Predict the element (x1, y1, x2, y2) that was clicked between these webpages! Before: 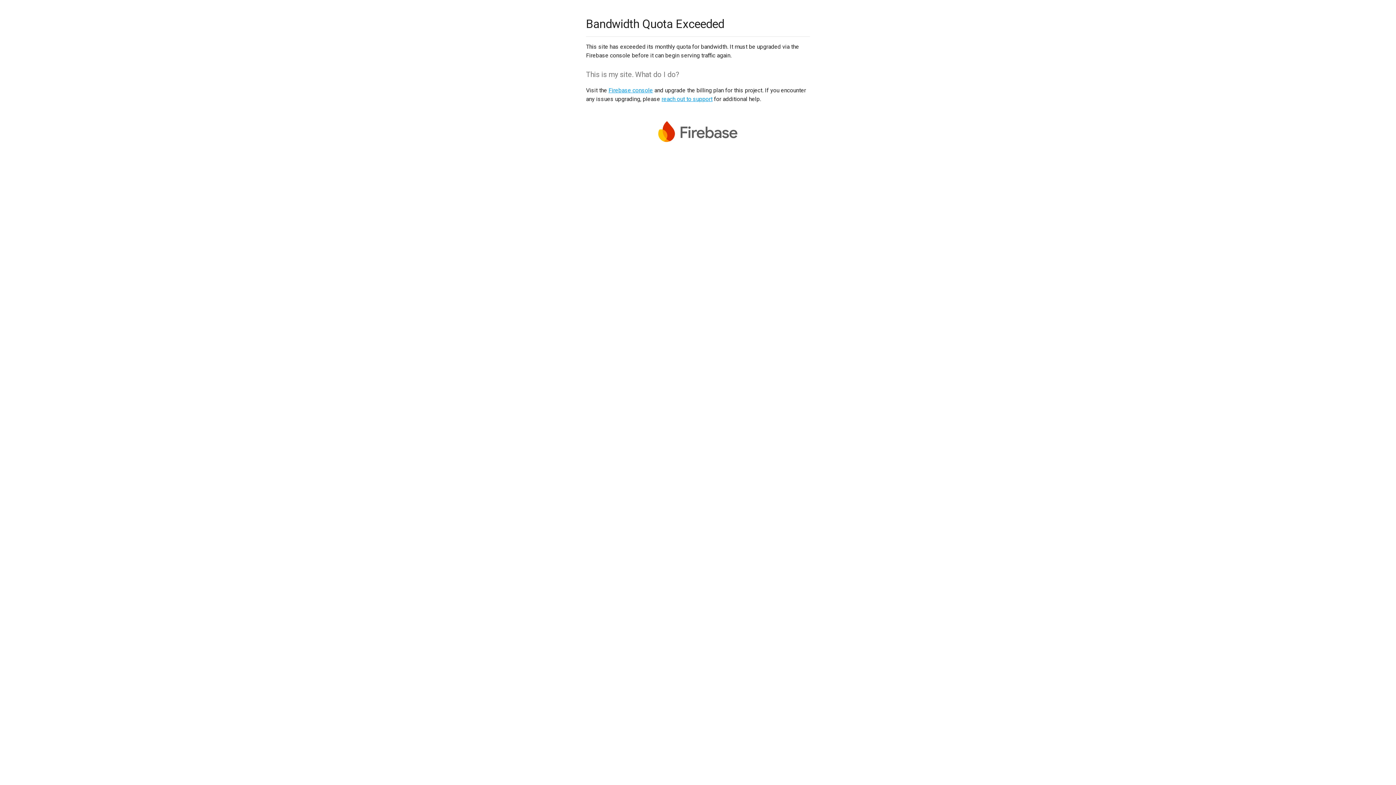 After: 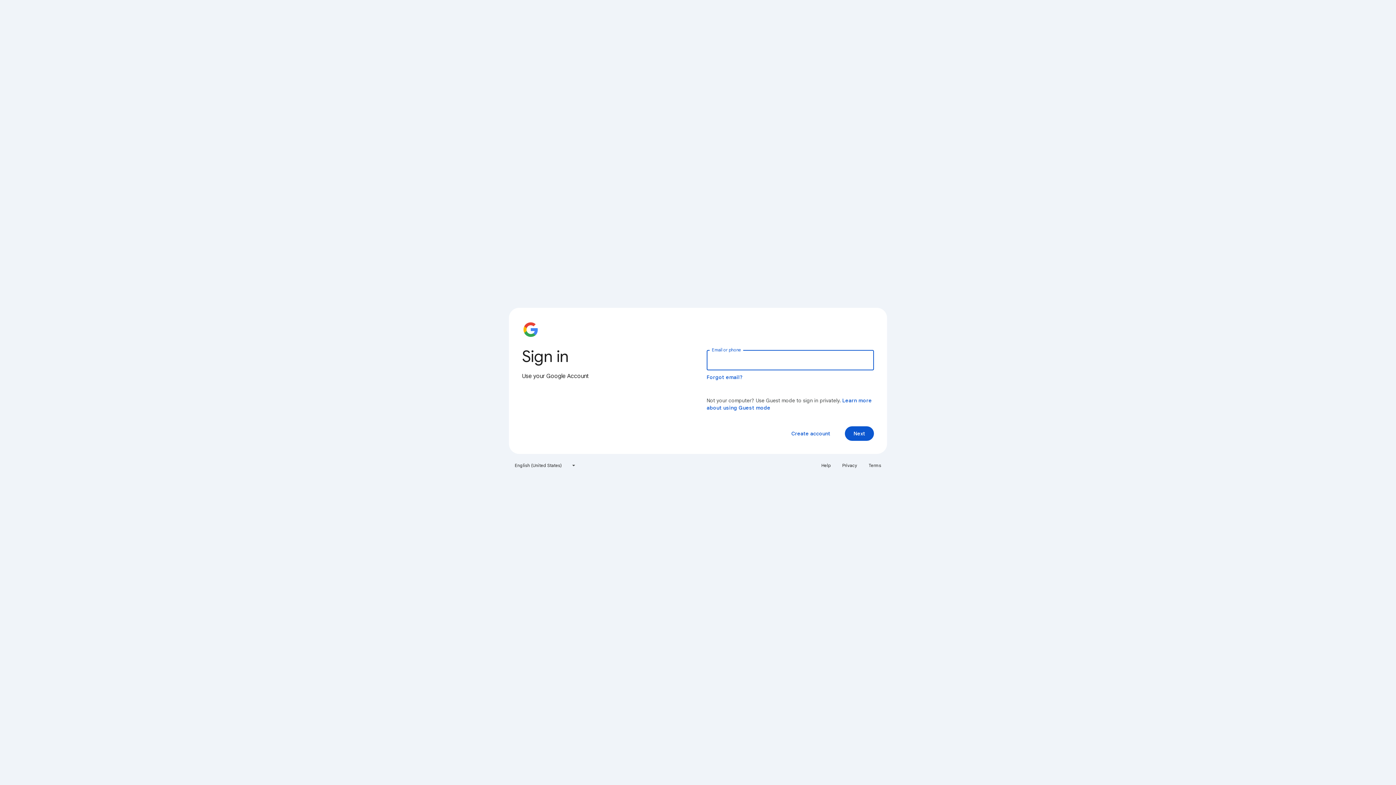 Action: bbox: (608, 86, 653, 93) label: Firebase console